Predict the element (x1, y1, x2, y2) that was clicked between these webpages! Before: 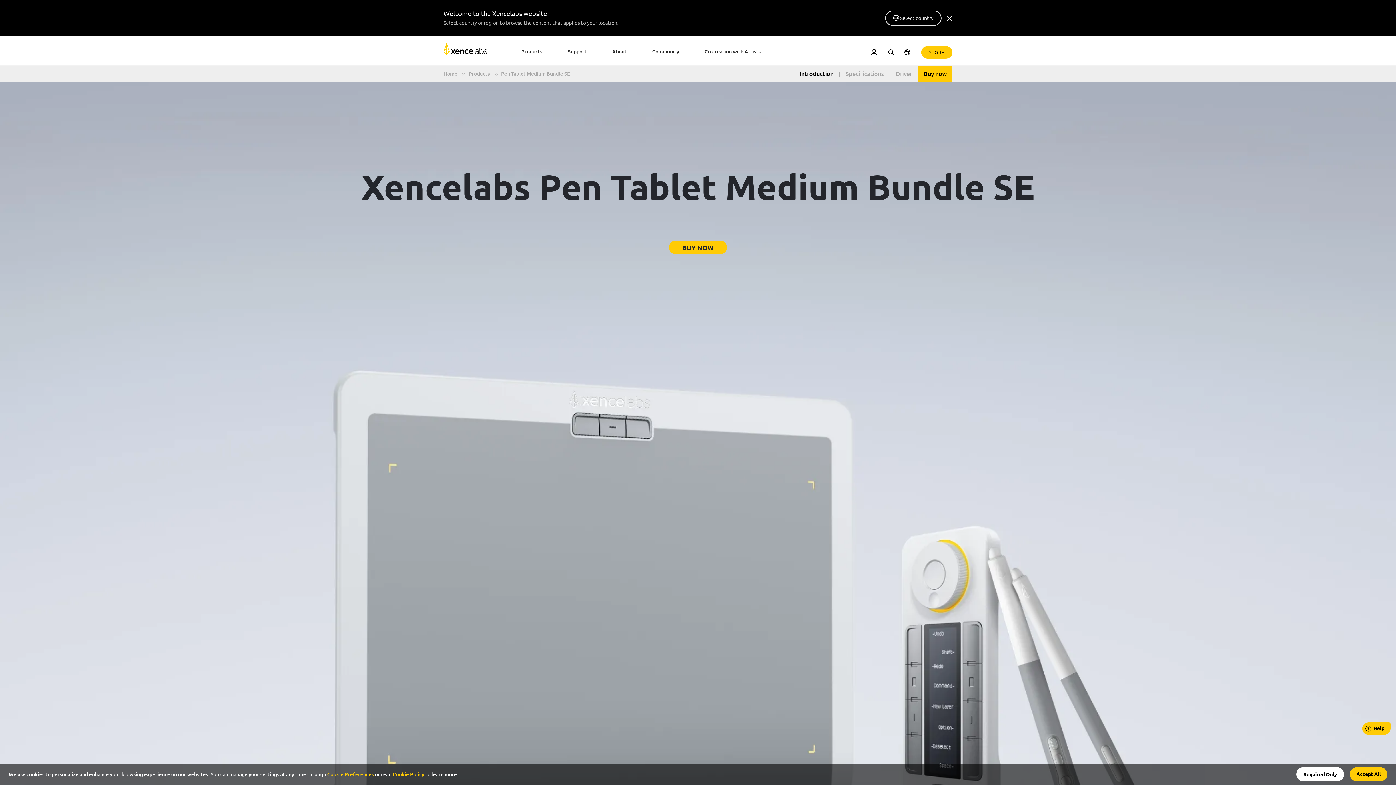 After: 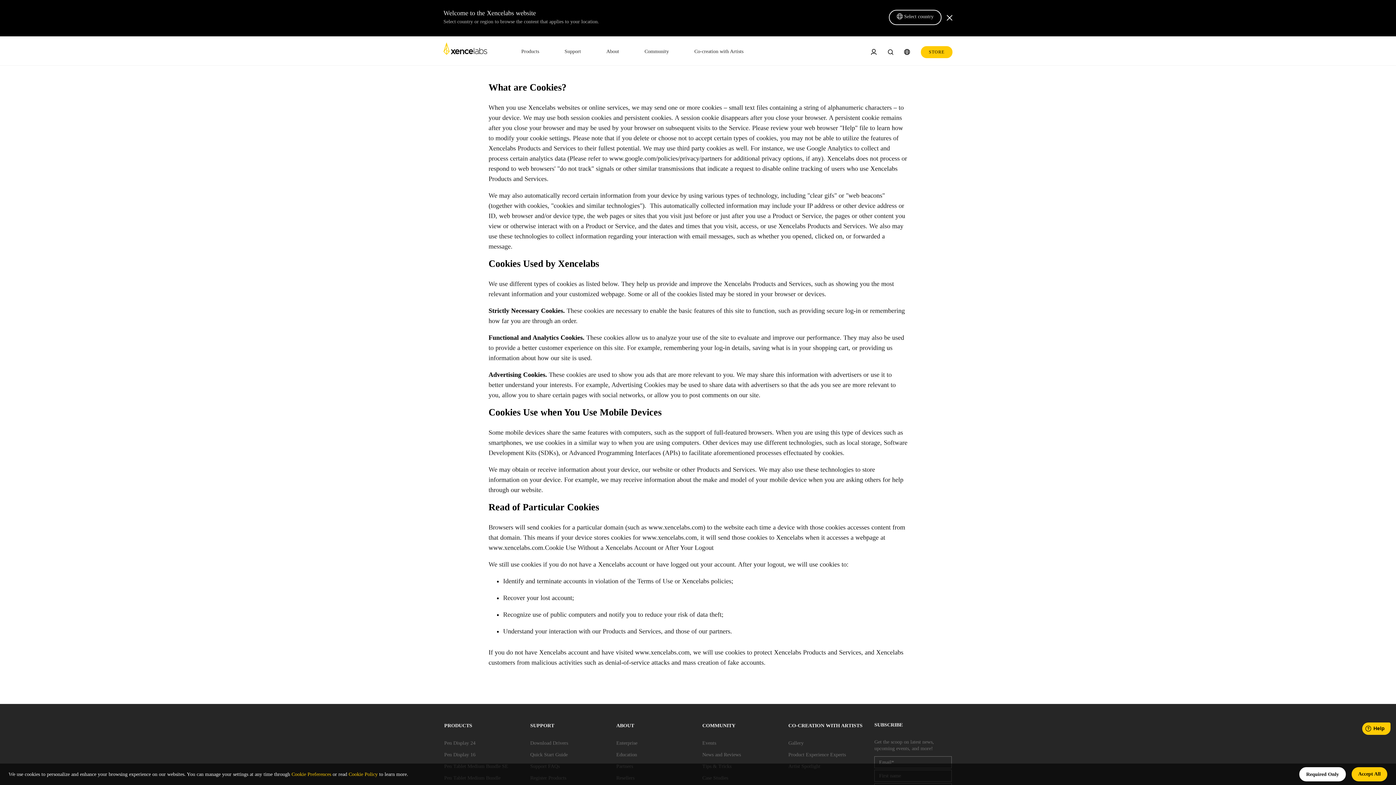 Action: bbox: (392, 771, 424, 778) label: link